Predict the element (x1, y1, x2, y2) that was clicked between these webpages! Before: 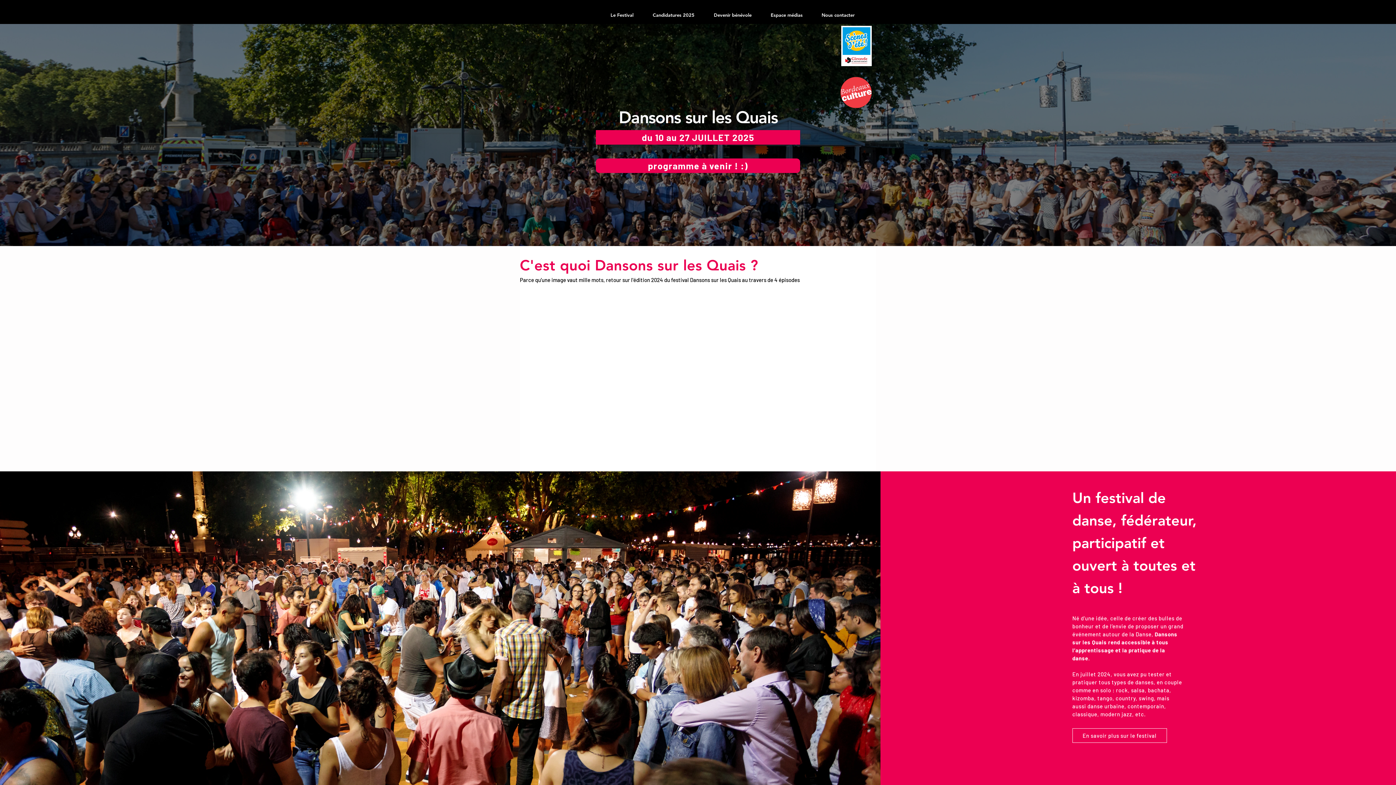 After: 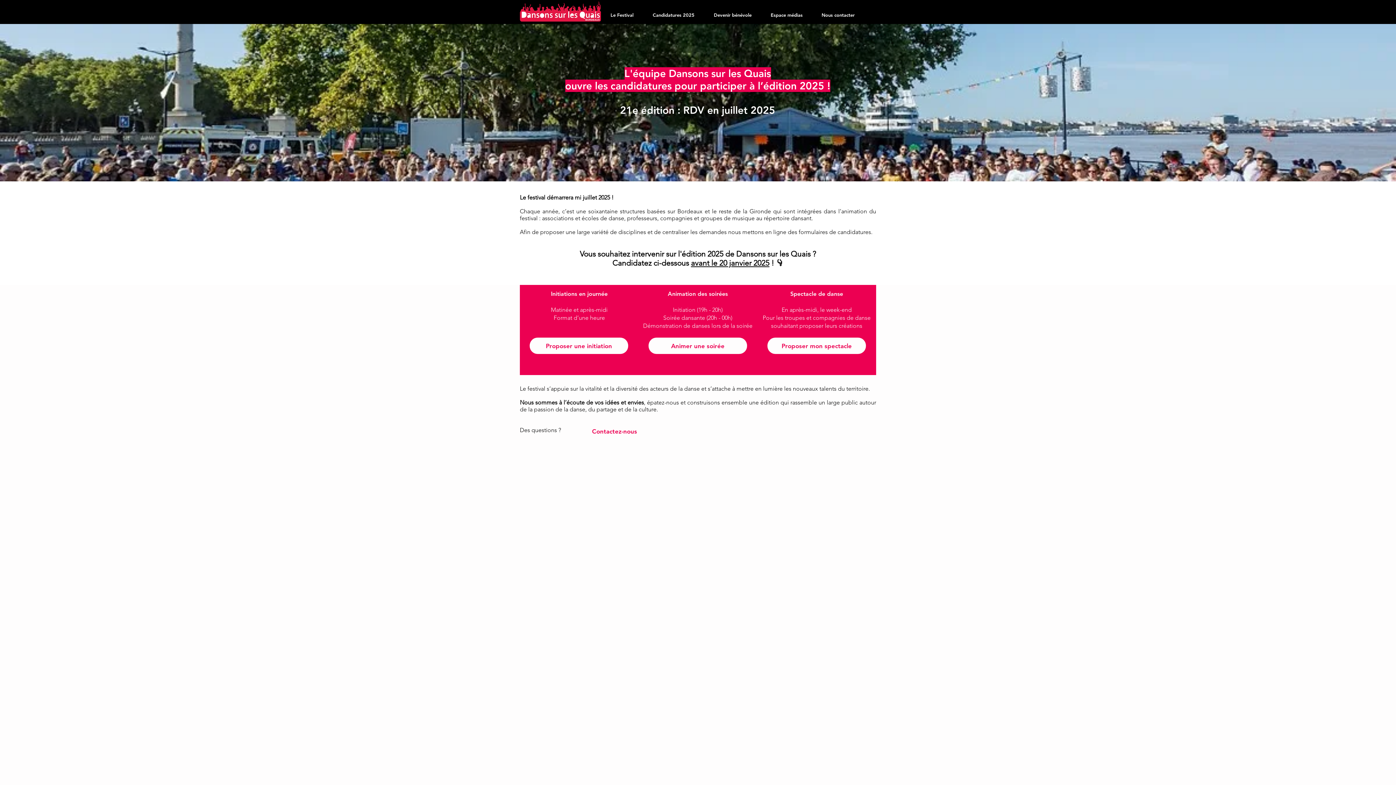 Action: bbox: (643, 5, 704, 24) label: Candidatures 2025